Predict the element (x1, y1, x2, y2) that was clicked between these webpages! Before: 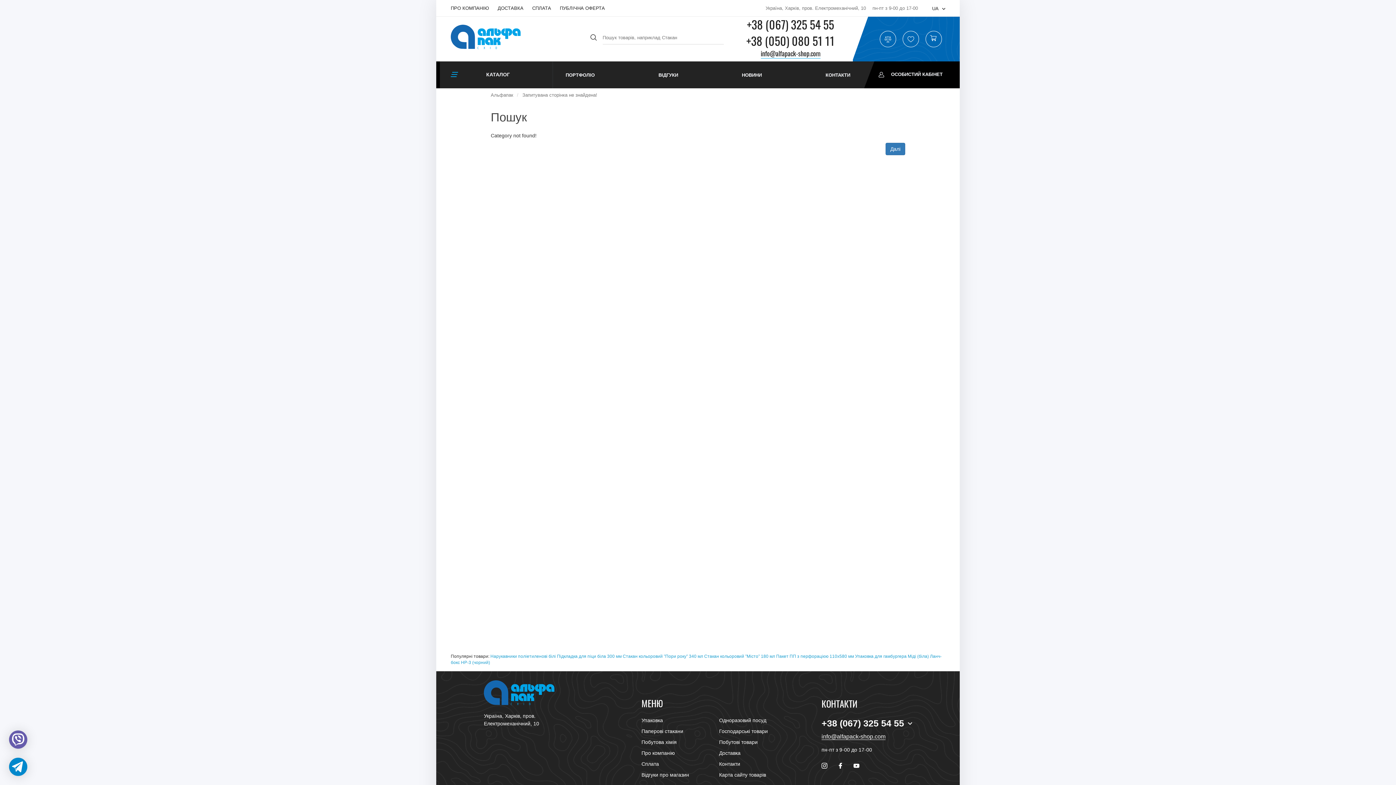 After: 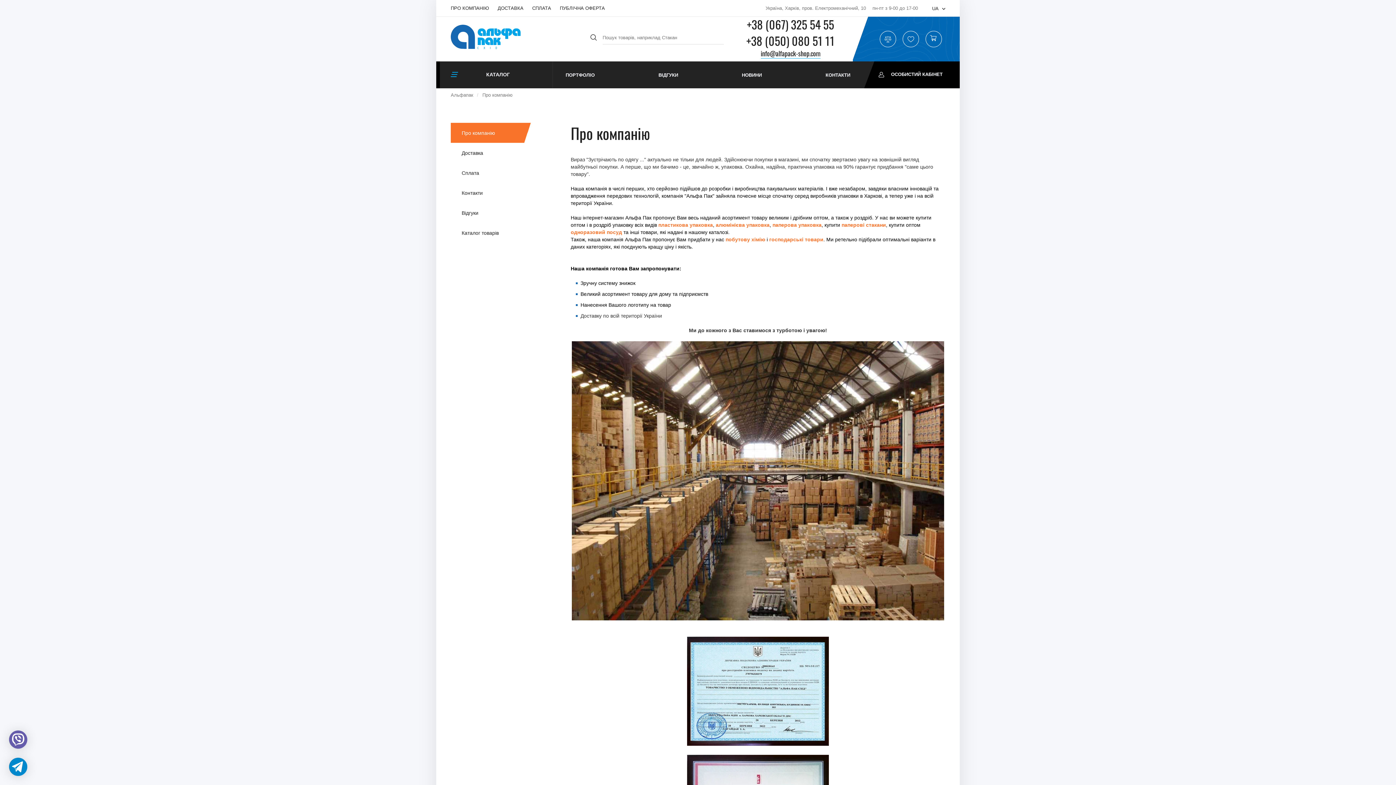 Action: bbox: (641, 750, 675, 756) label: Про компанію